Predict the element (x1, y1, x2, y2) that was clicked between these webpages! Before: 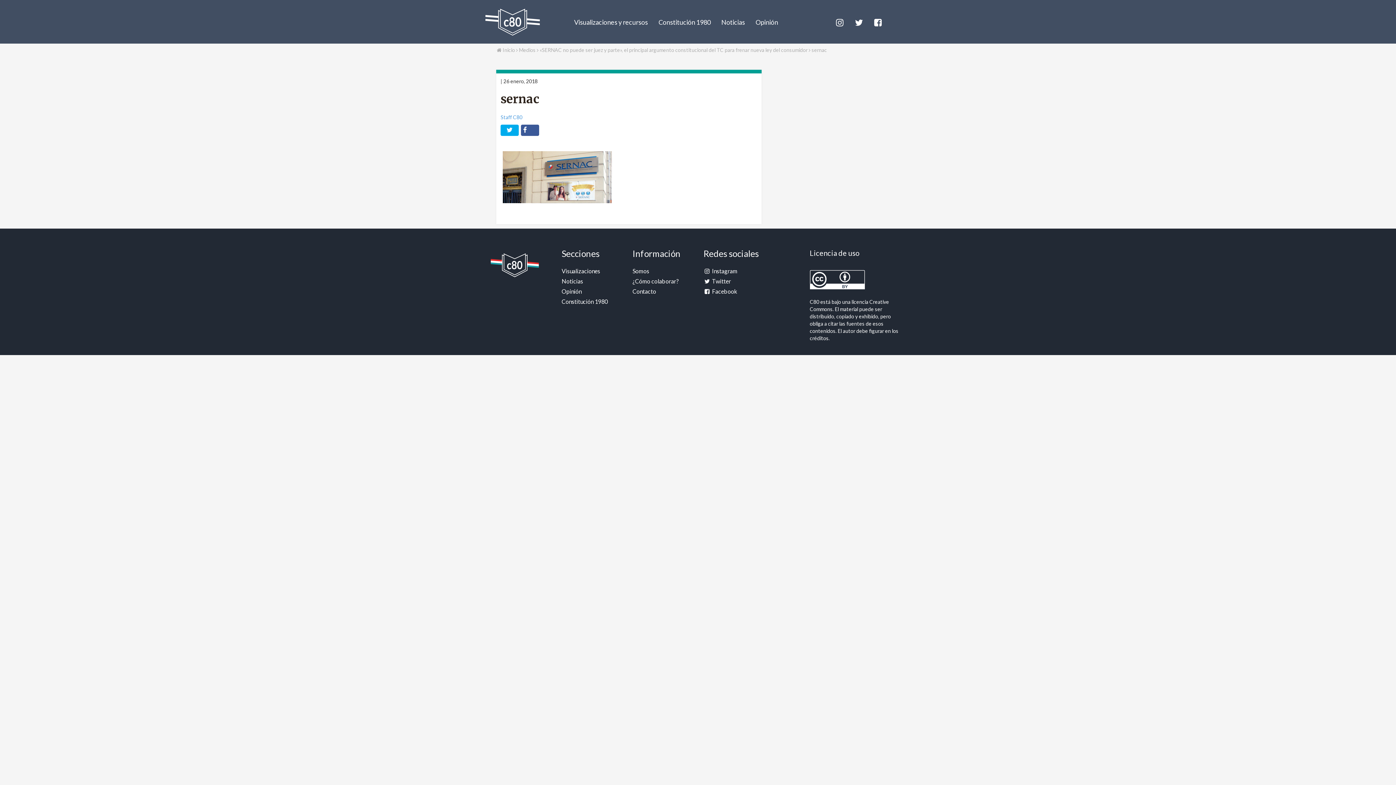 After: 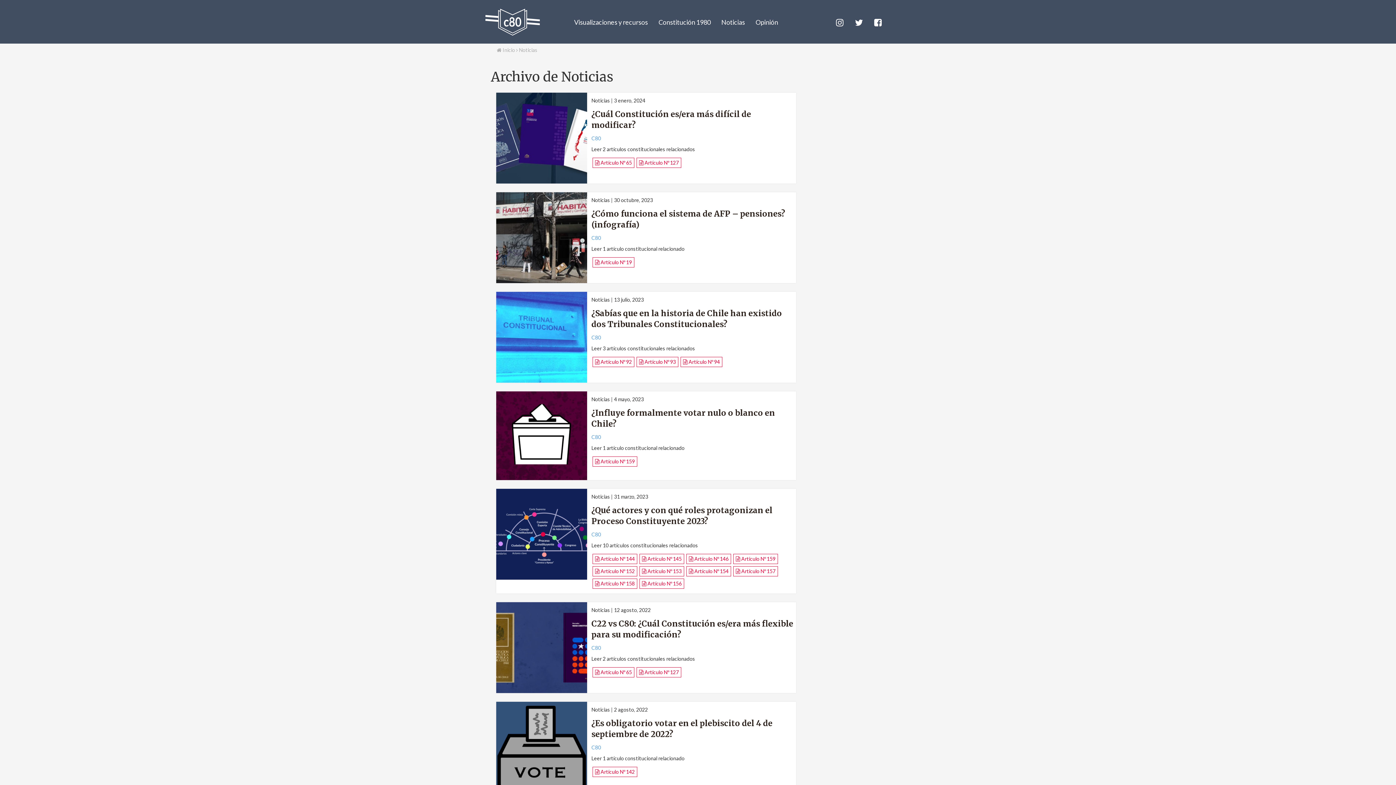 Action: label: Noticias bbox: (561, 277, 583, 284)